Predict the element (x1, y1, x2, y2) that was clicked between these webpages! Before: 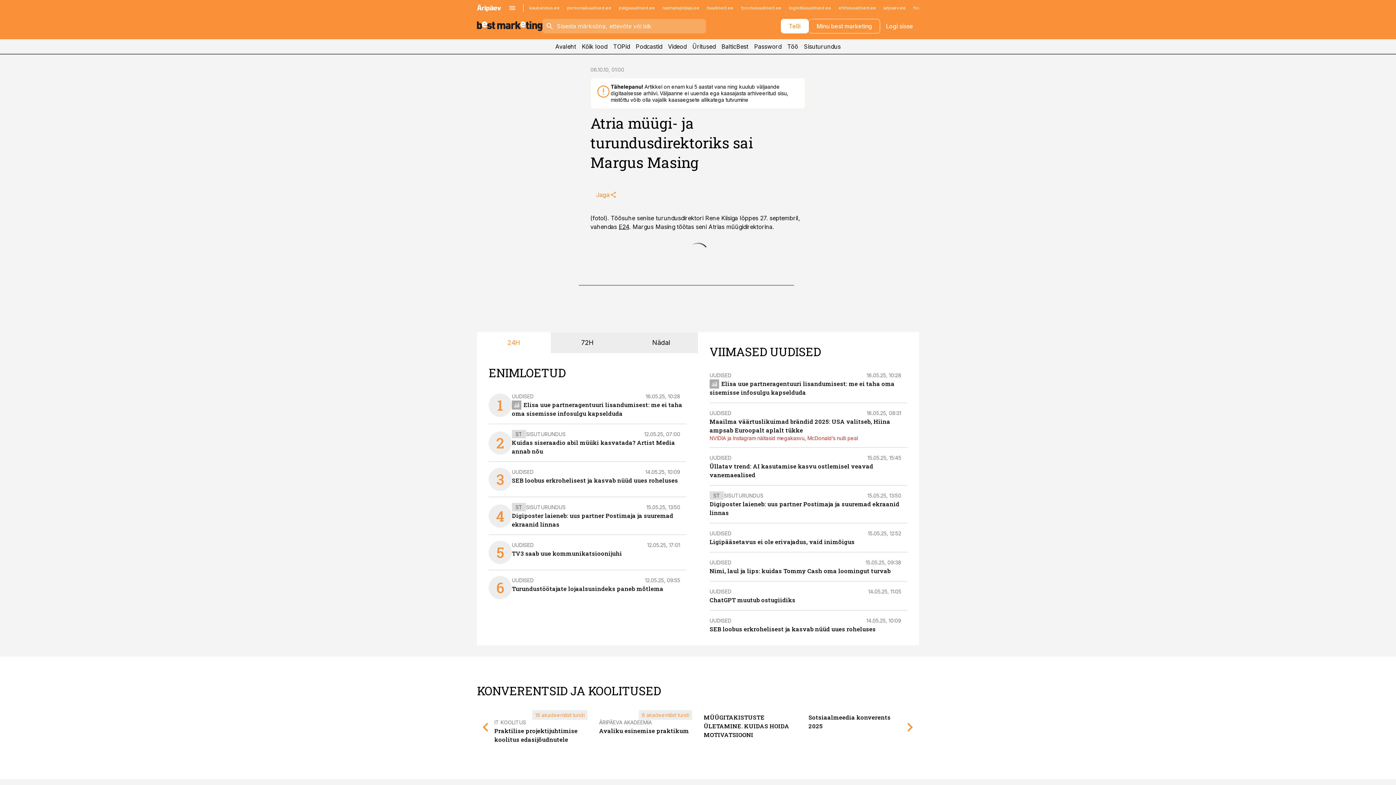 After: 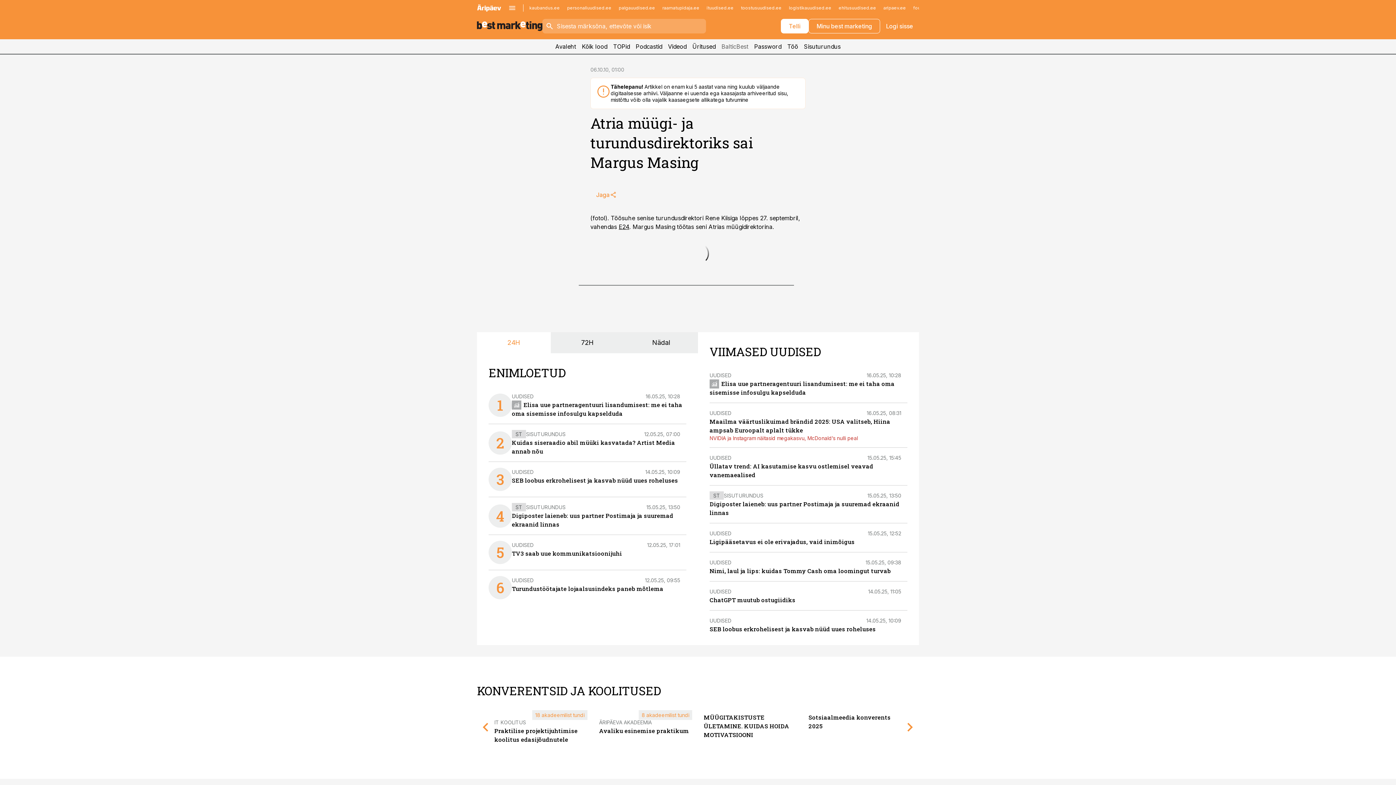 Action: label: BalticBest bbox: (718, 39, 751, 53)